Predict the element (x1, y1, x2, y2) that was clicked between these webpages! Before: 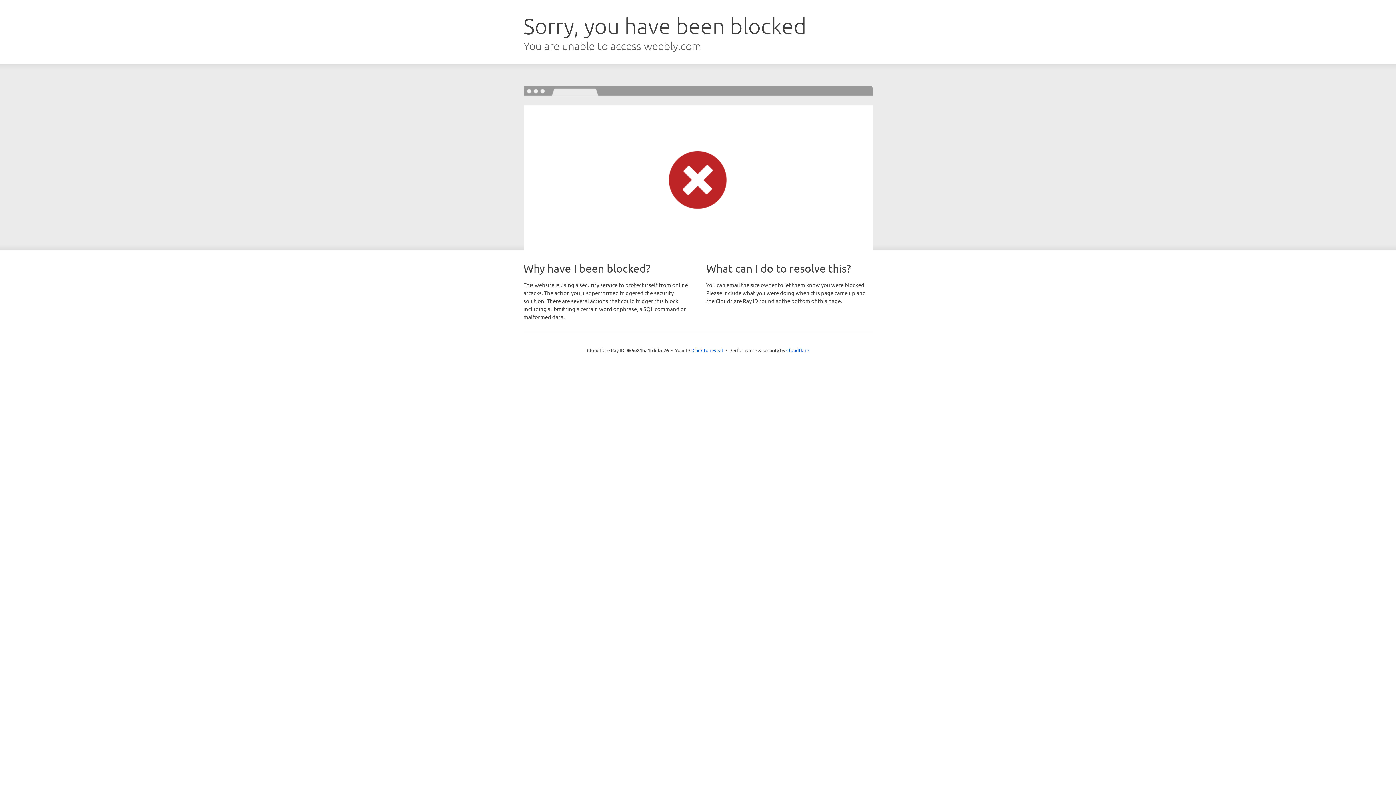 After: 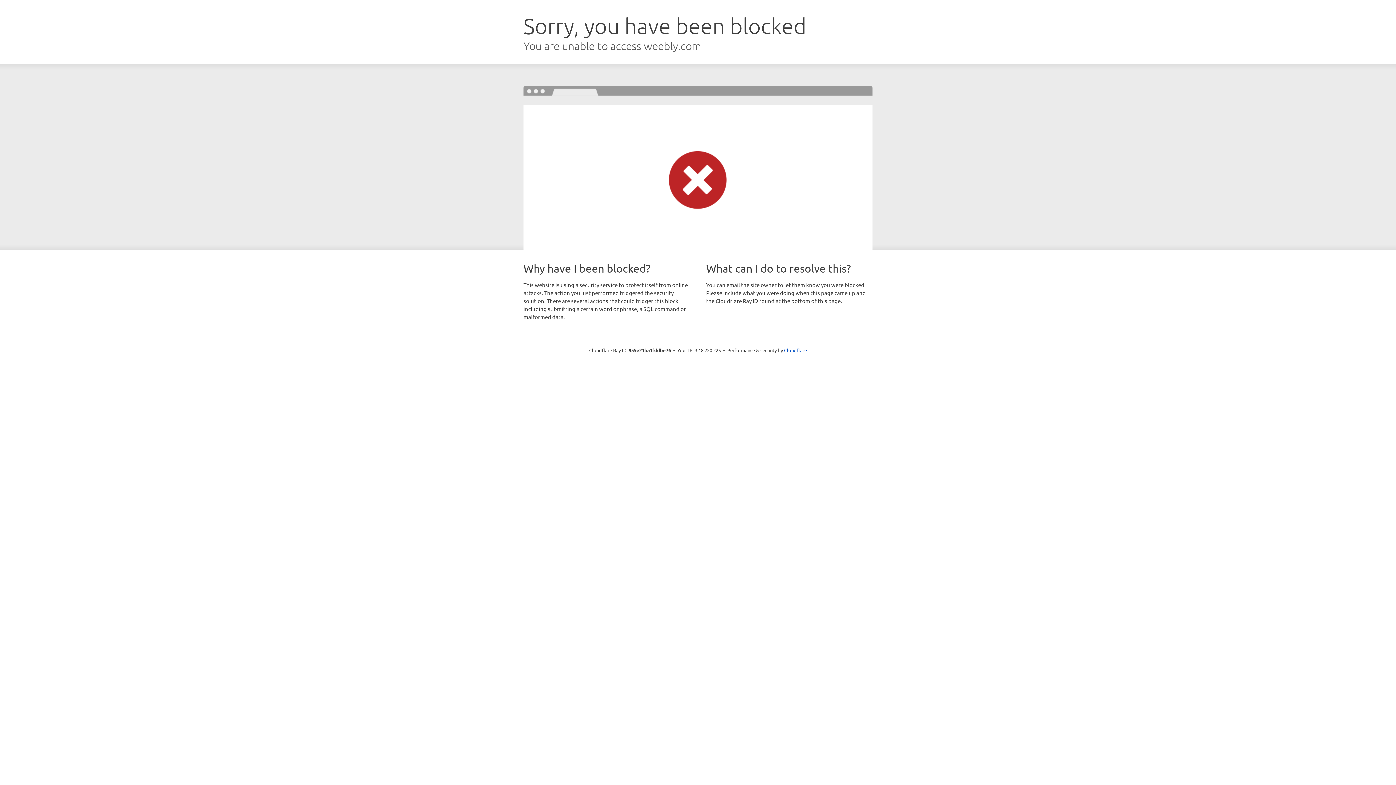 Action: bbox: (692, 346, 723, 353) label: Click to reveal